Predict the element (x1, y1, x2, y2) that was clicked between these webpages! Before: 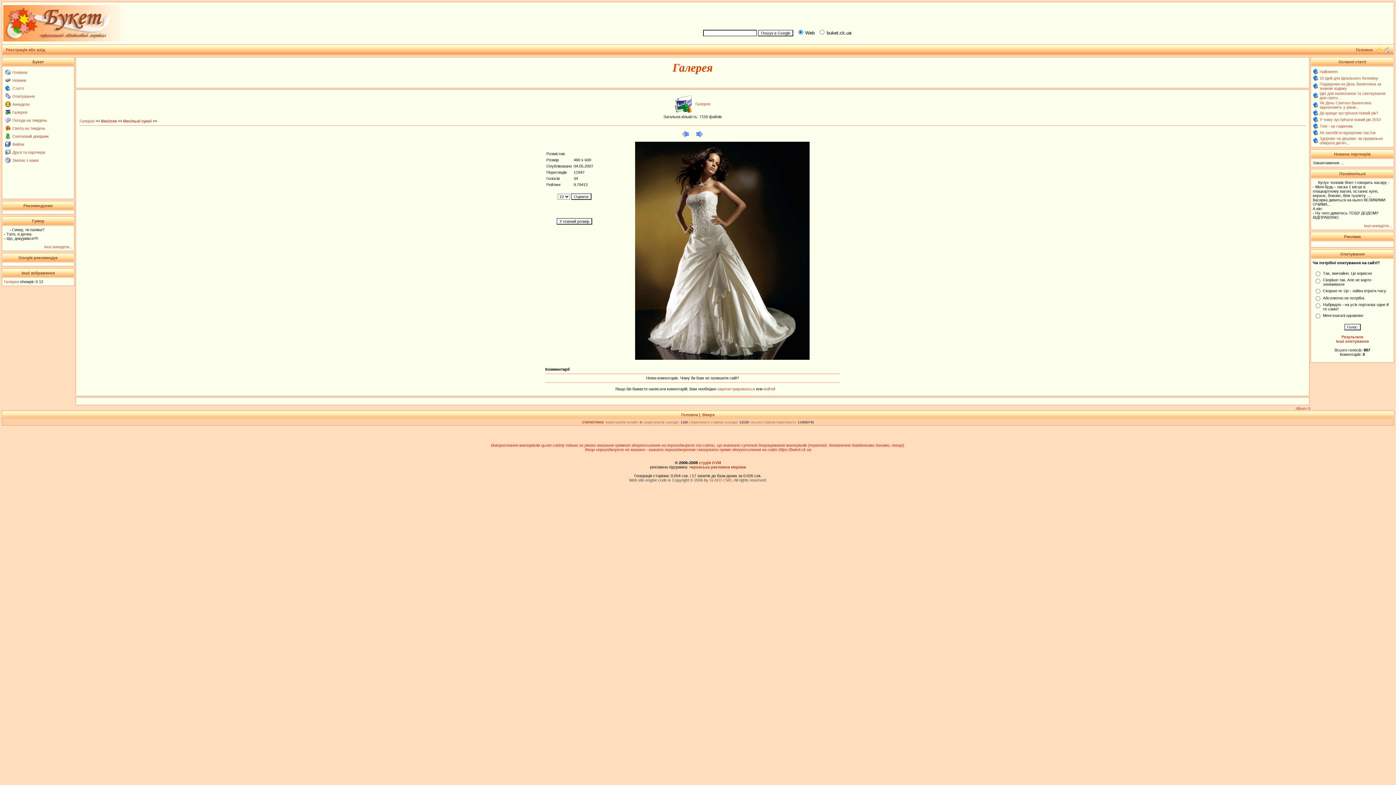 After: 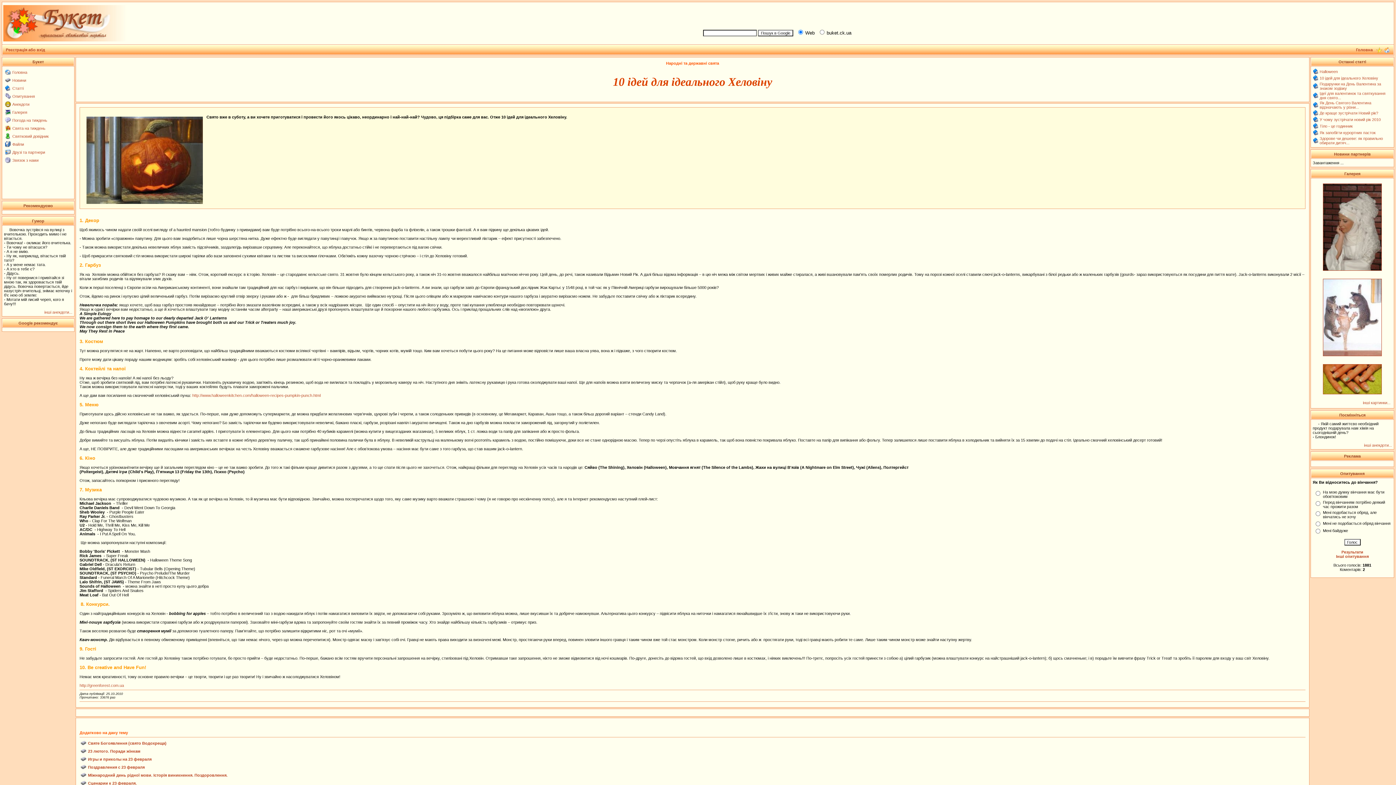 Action: label: 10 ідей для ідеального Хеловіну bbox: (1320, 76, 1378, 80)